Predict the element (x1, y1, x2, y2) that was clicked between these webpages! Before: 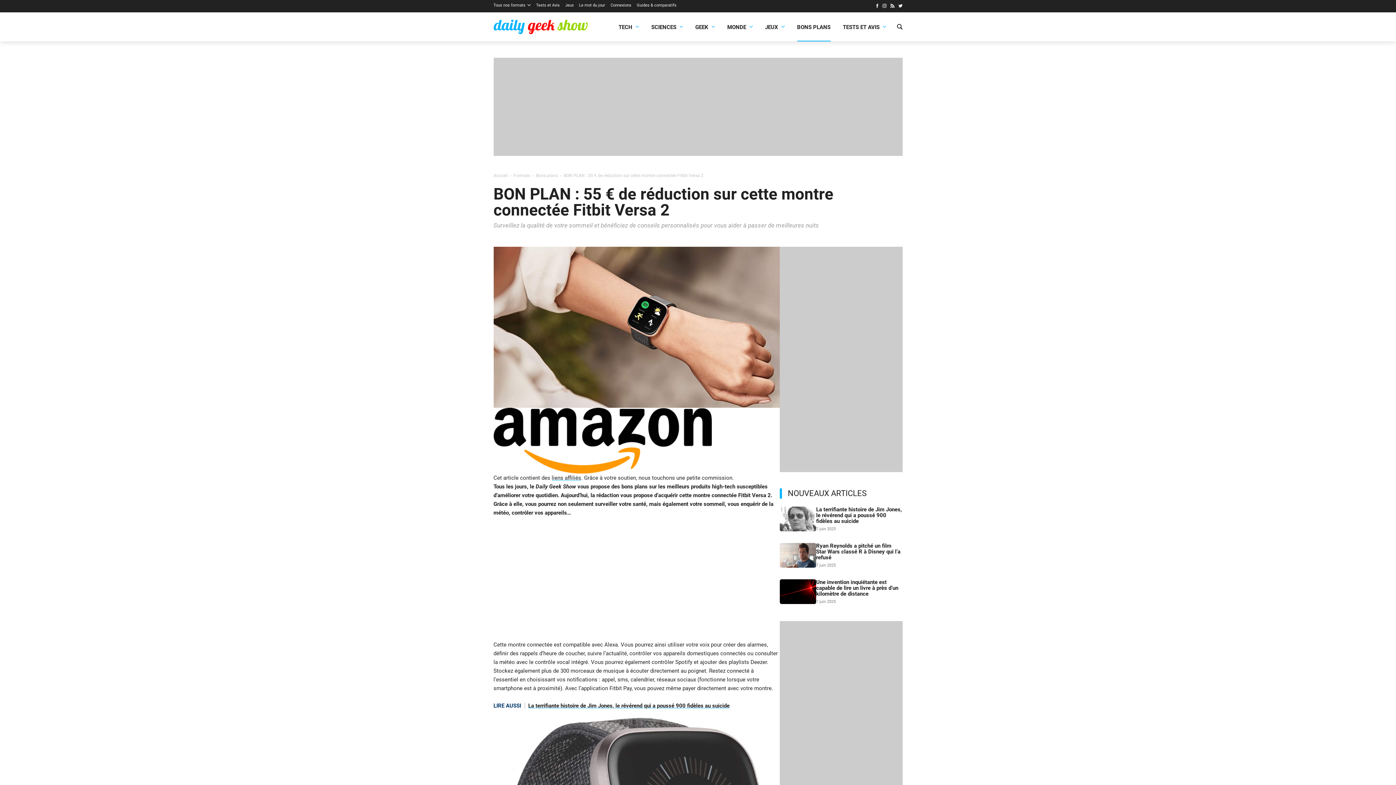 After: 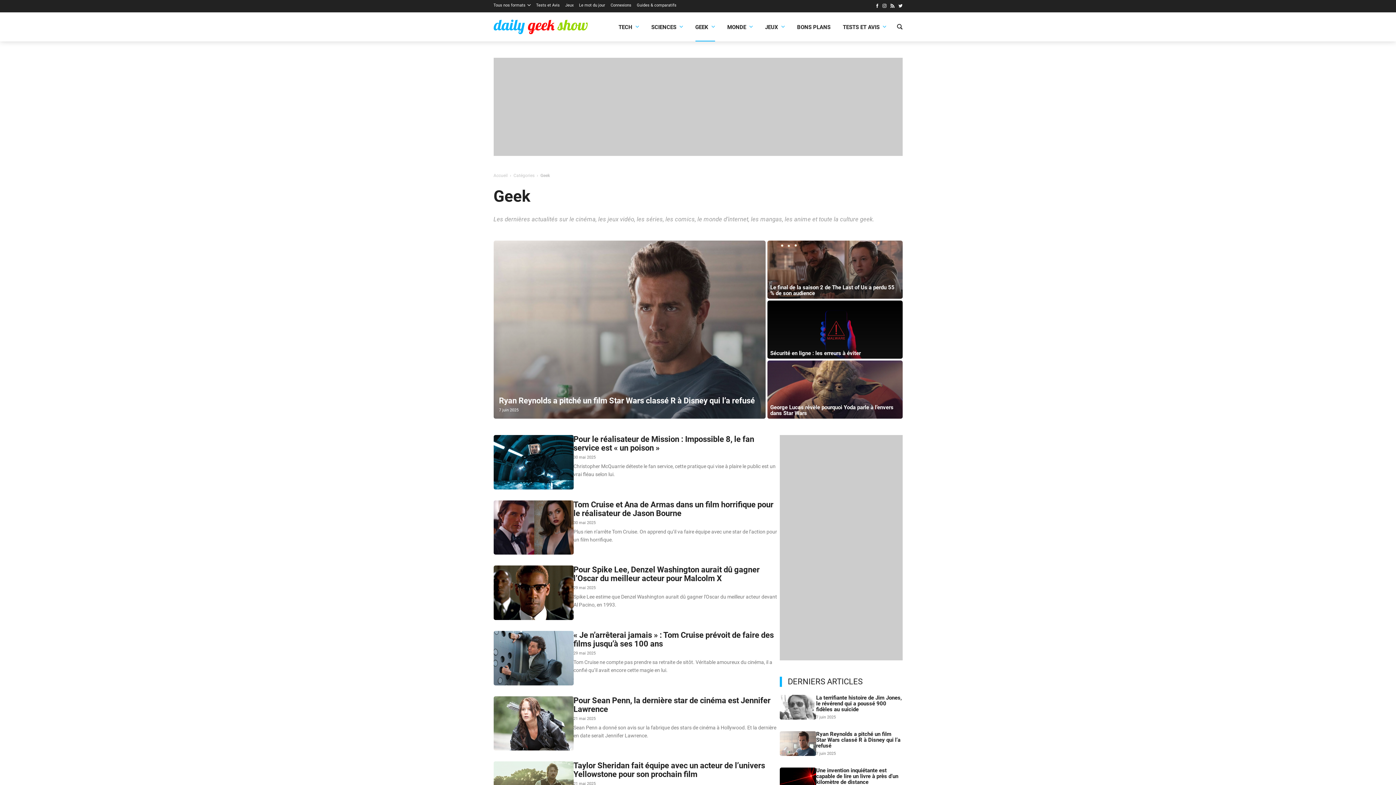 Action: label: GEEK bbox: (695, 22, 715, 31)